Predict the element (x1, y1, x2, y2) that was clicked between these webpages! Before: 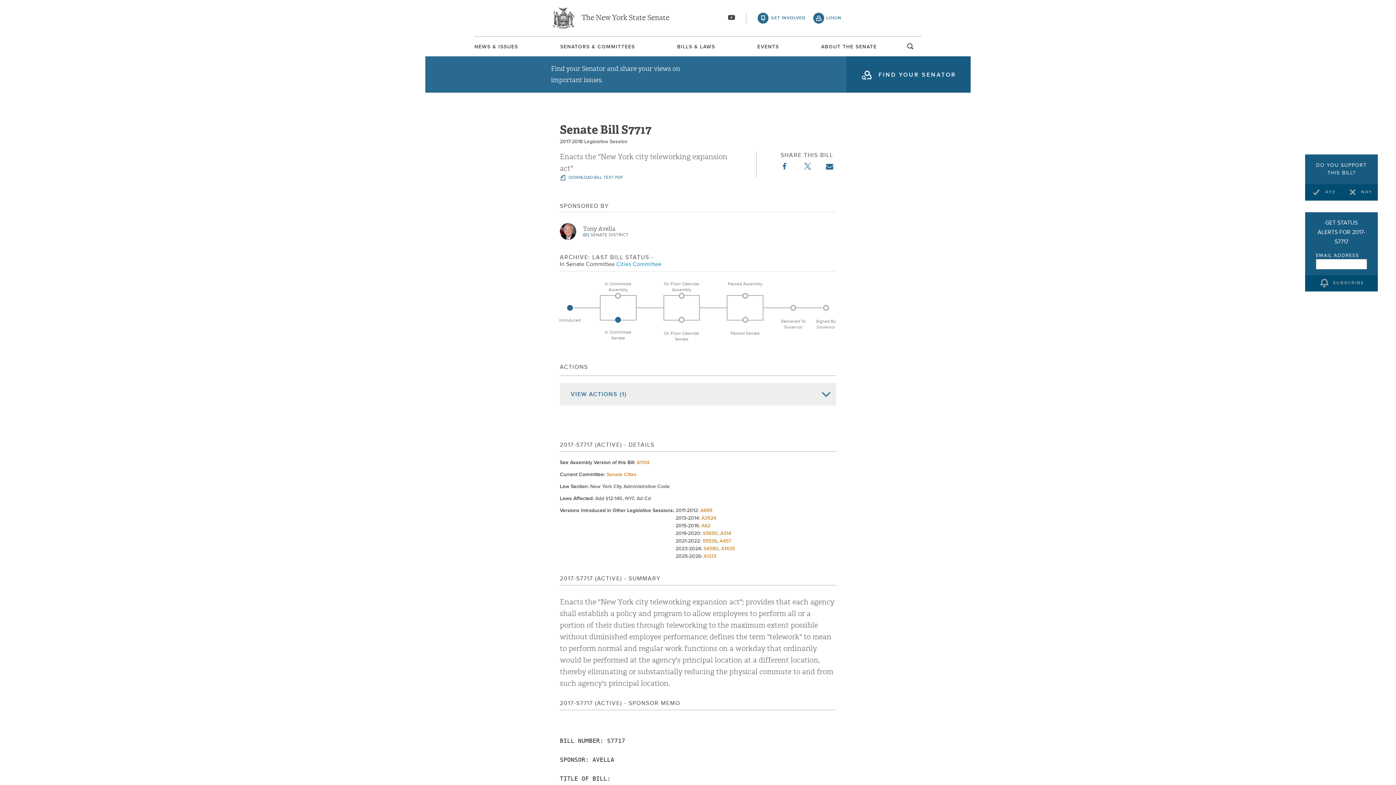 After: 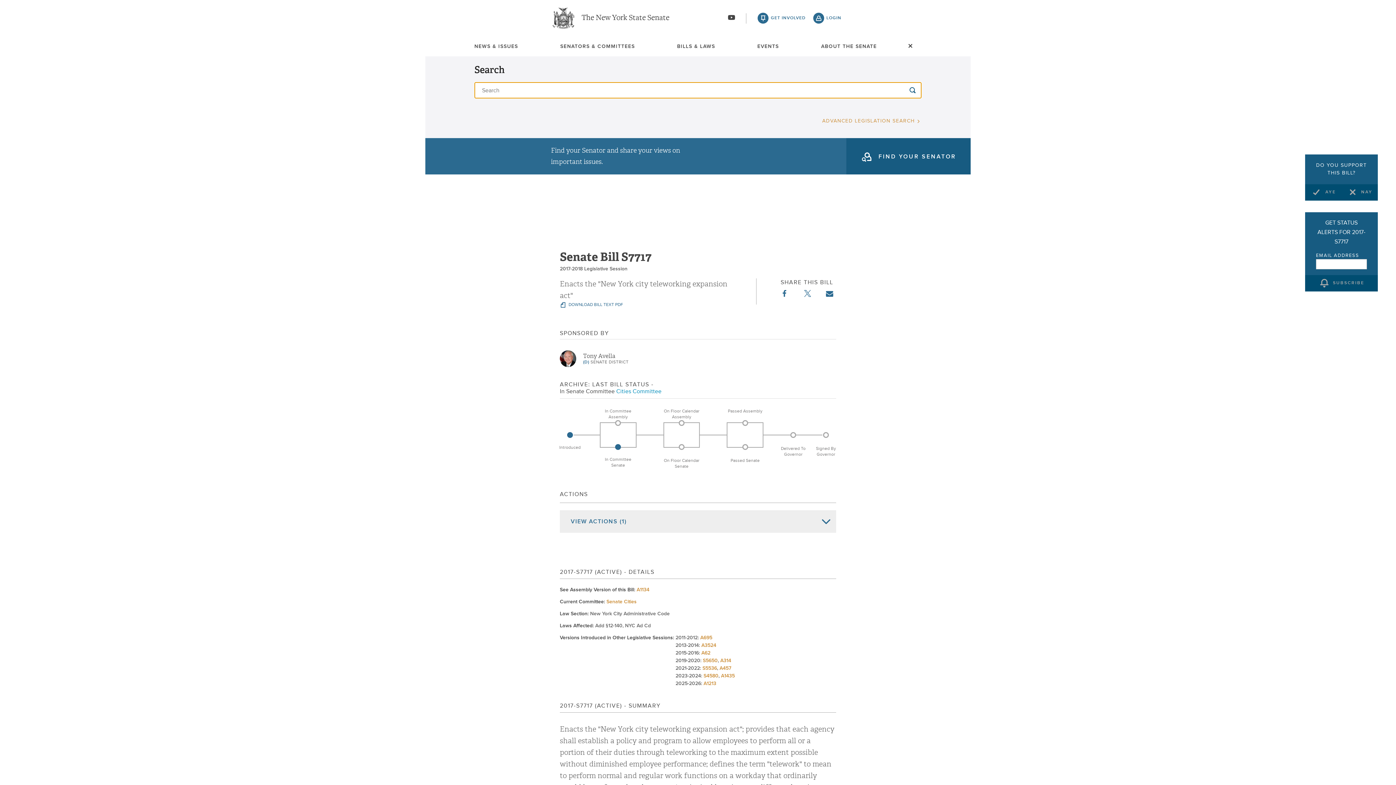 Action: label: search bbox: (905, 42, 916, 59)